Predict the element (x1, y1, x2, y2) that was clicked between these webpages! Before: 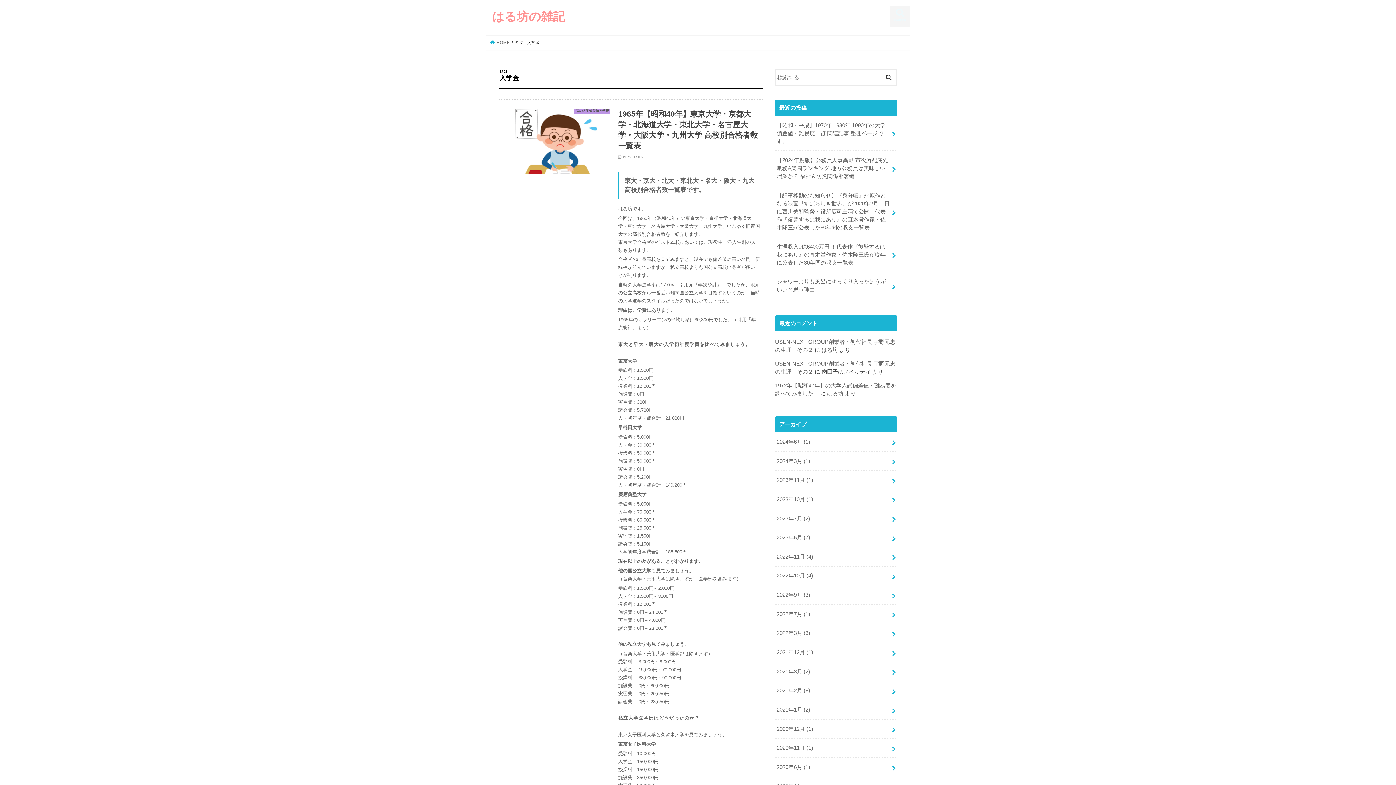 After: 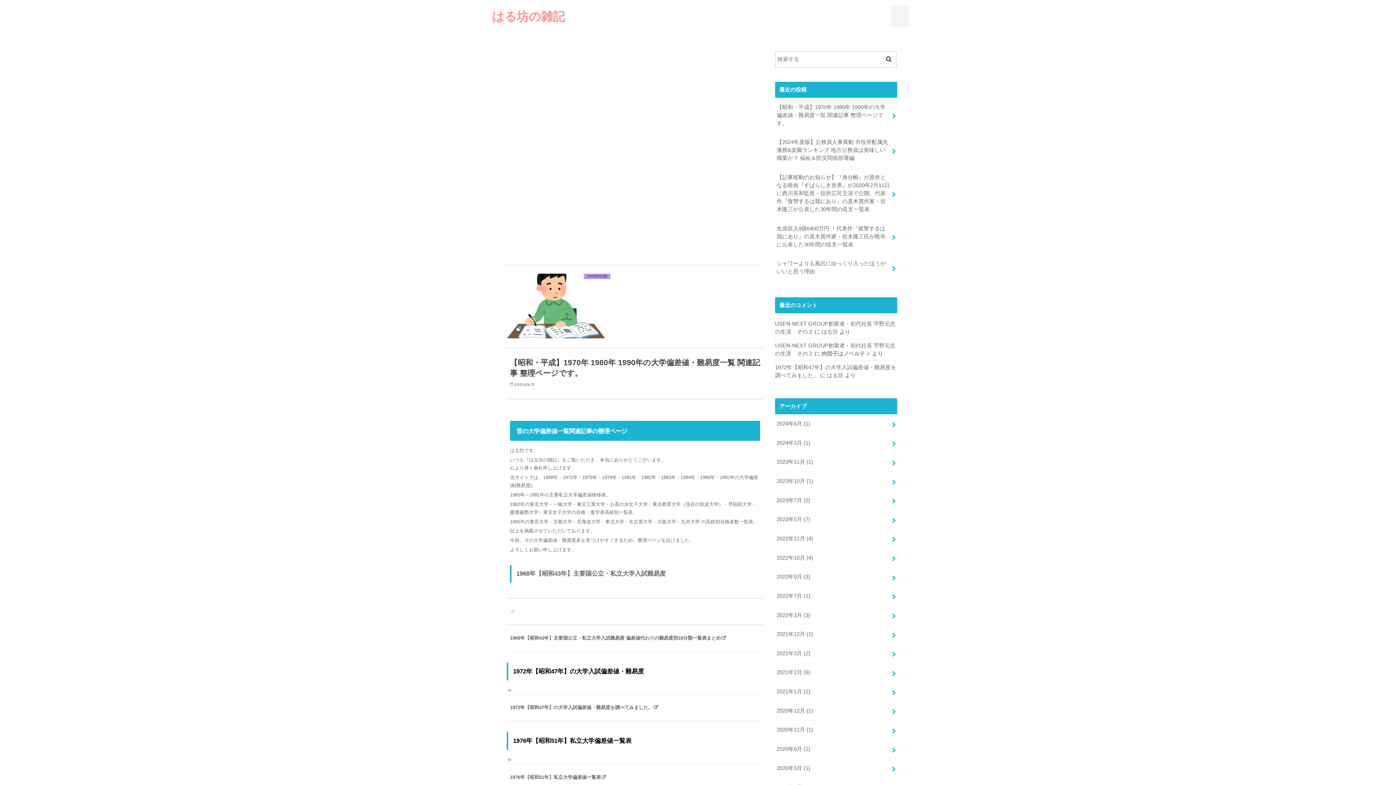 Action: label:  HOME bbox: (490, 40, 509, 44)